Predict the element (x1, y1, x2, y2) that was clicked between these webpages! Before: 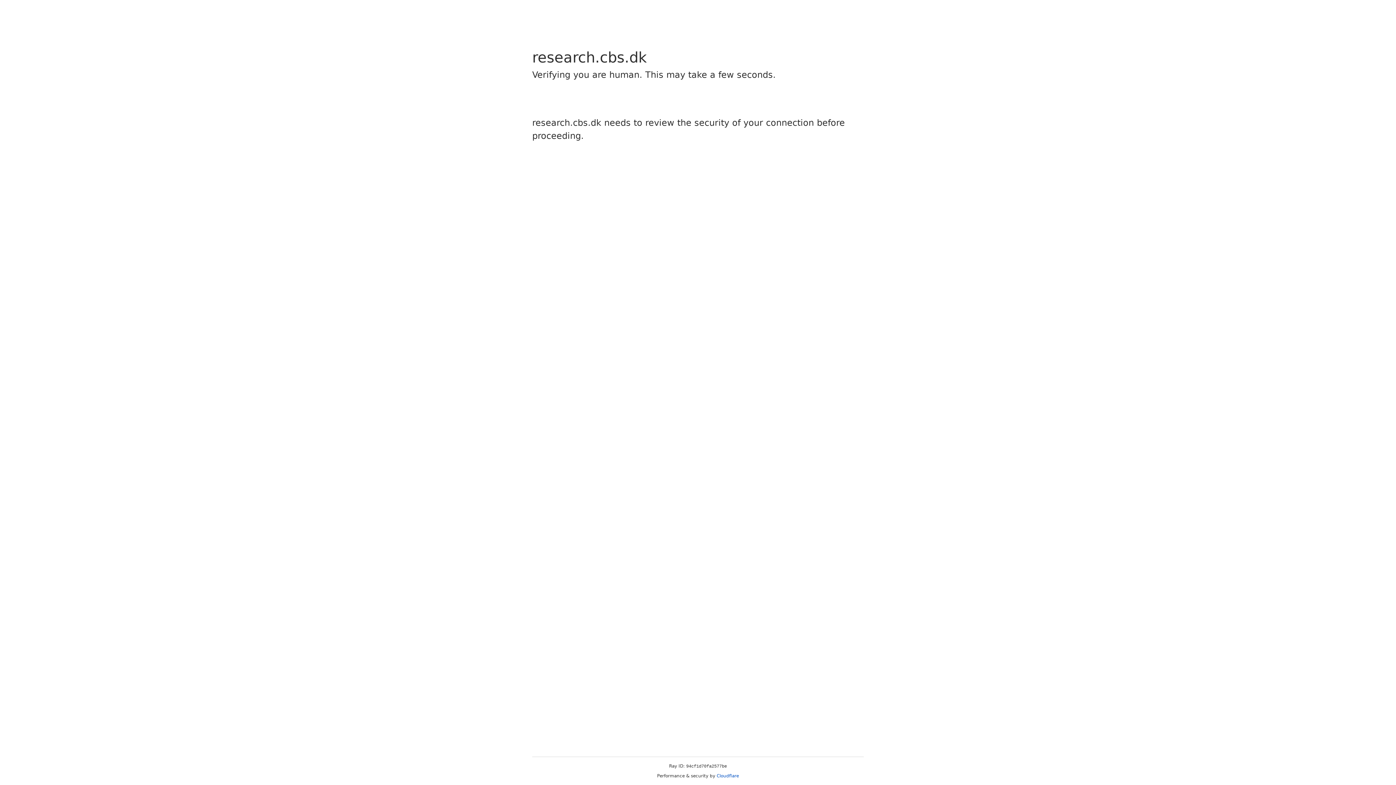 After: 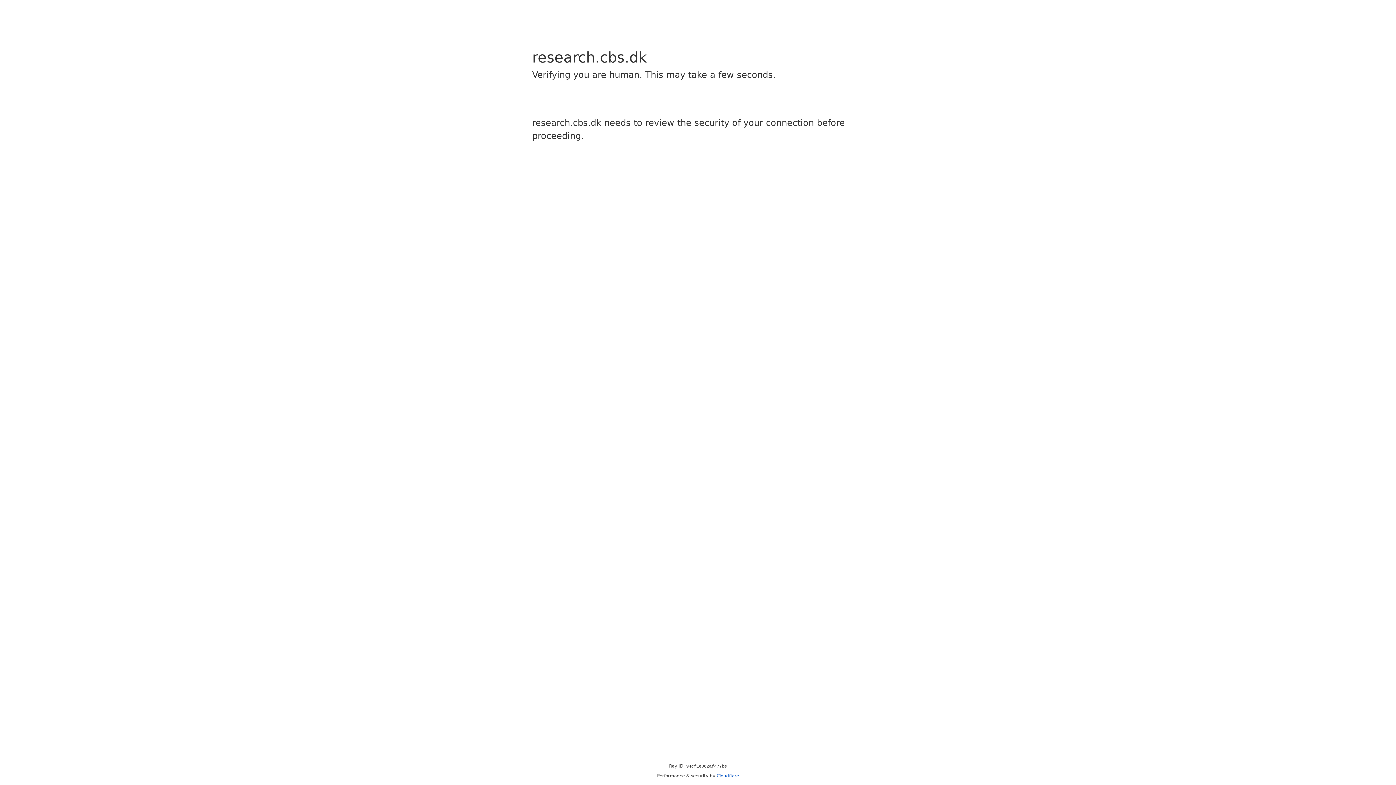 Action: bbox: (716, 773, 739, 778) label: Cloudflare